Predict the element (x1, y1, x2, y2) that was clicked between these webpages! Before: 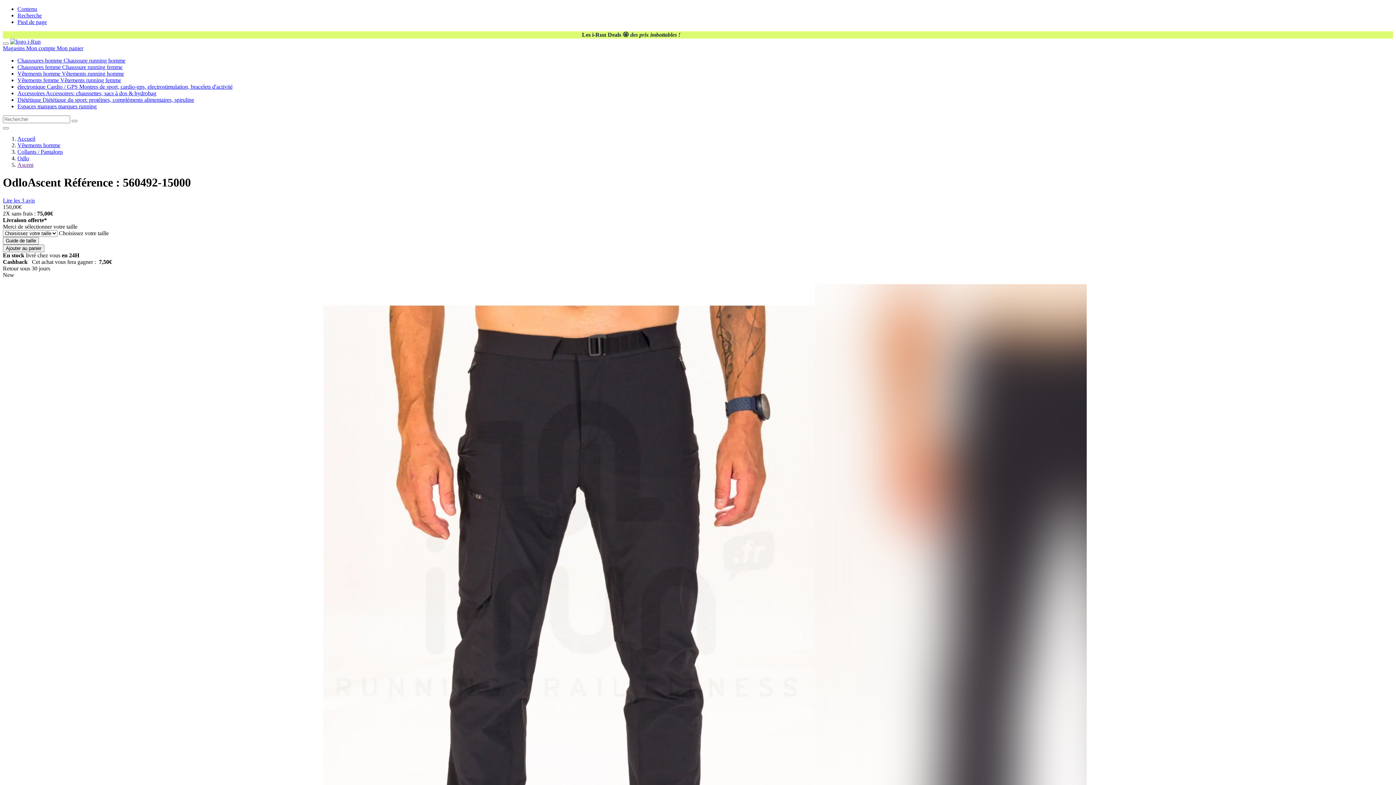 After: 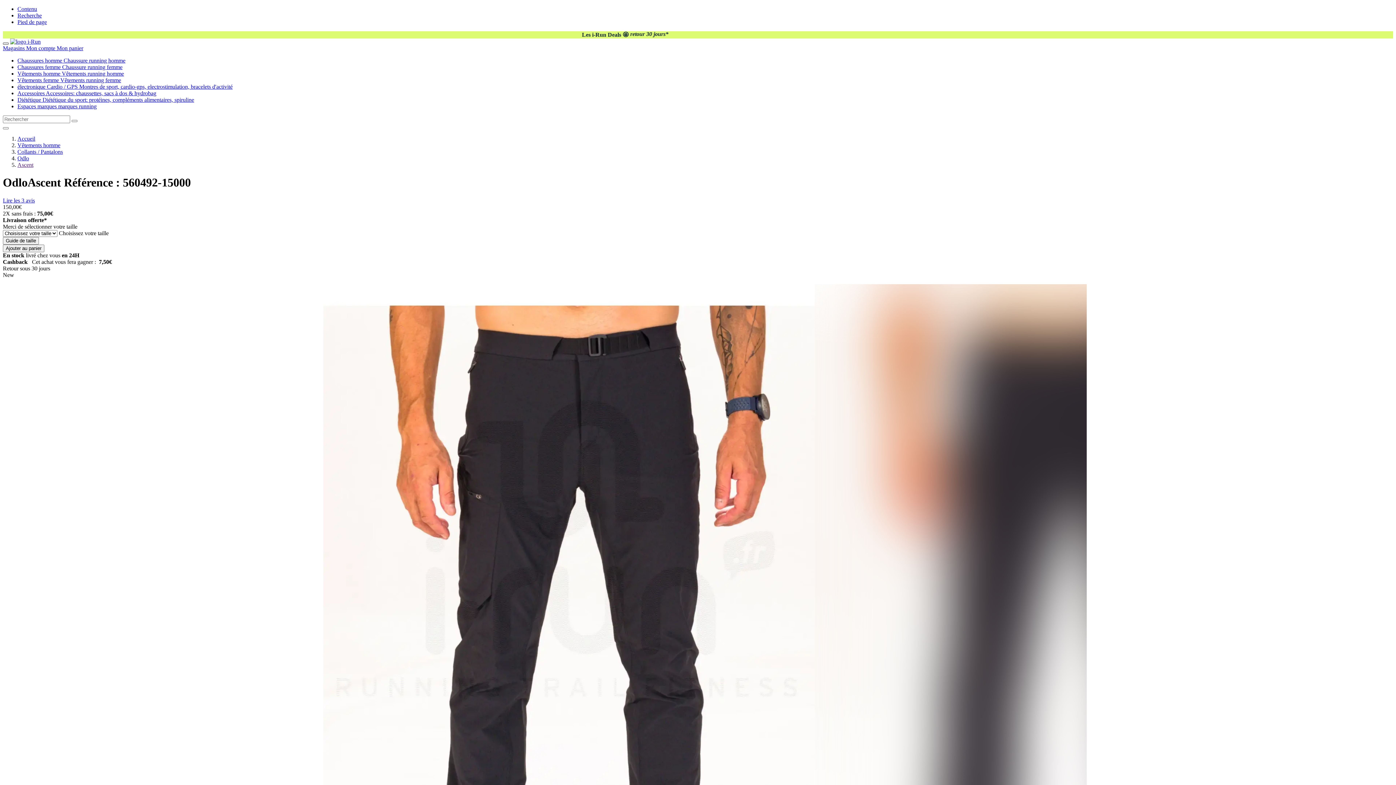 Action: bbox: (2, 42, 8, 44) label: Ouvrir le menu de navigation